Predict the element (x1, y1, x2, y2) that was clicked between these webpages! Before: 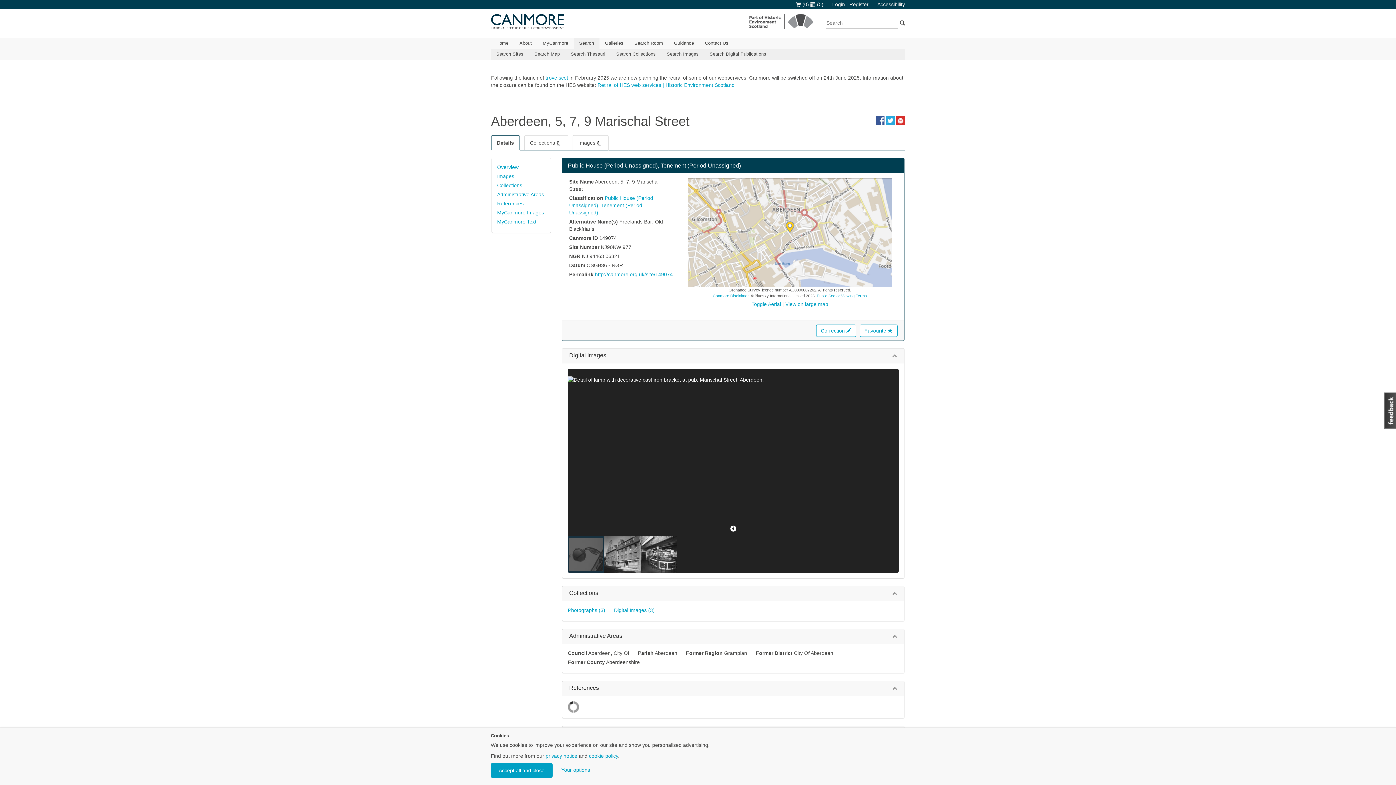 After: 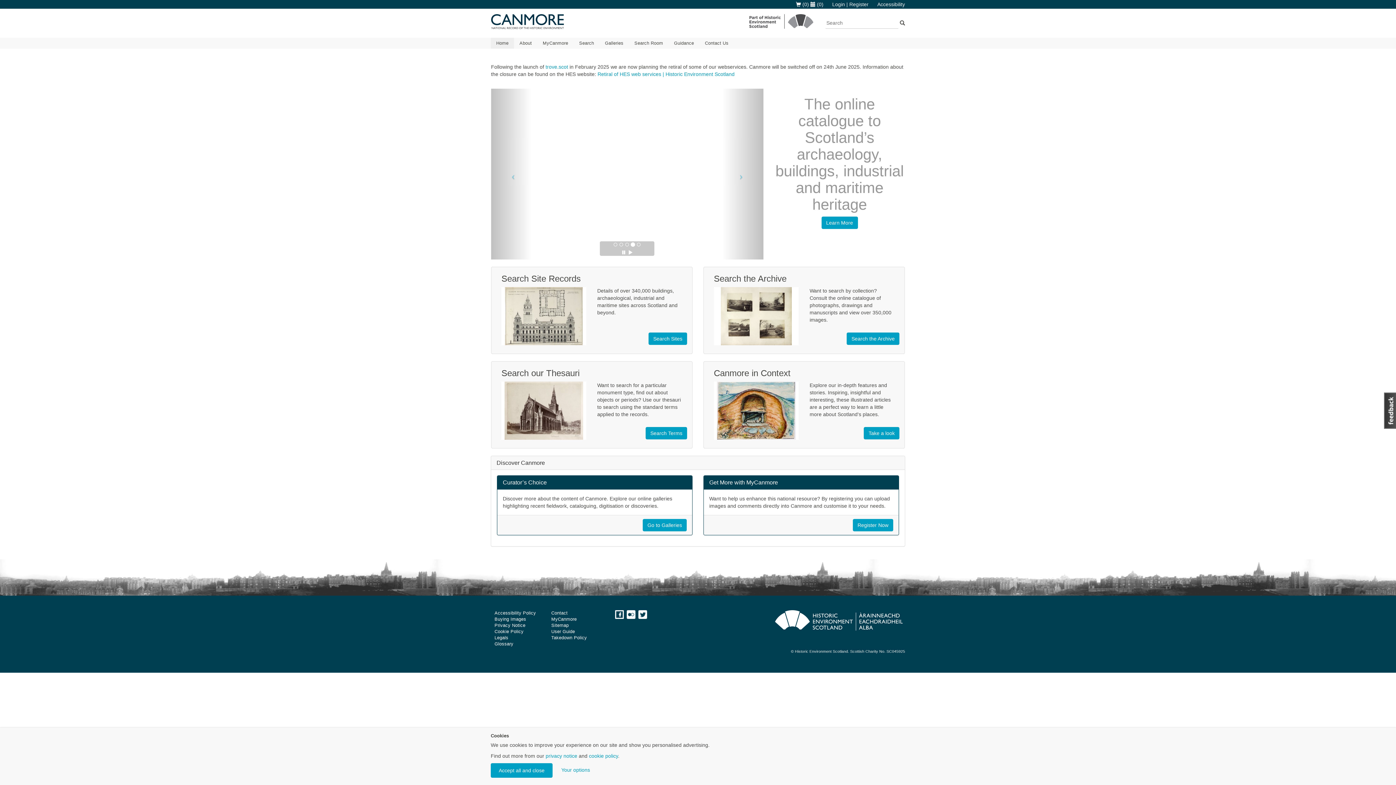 Action: bbox: (491, 18, 563, 24)